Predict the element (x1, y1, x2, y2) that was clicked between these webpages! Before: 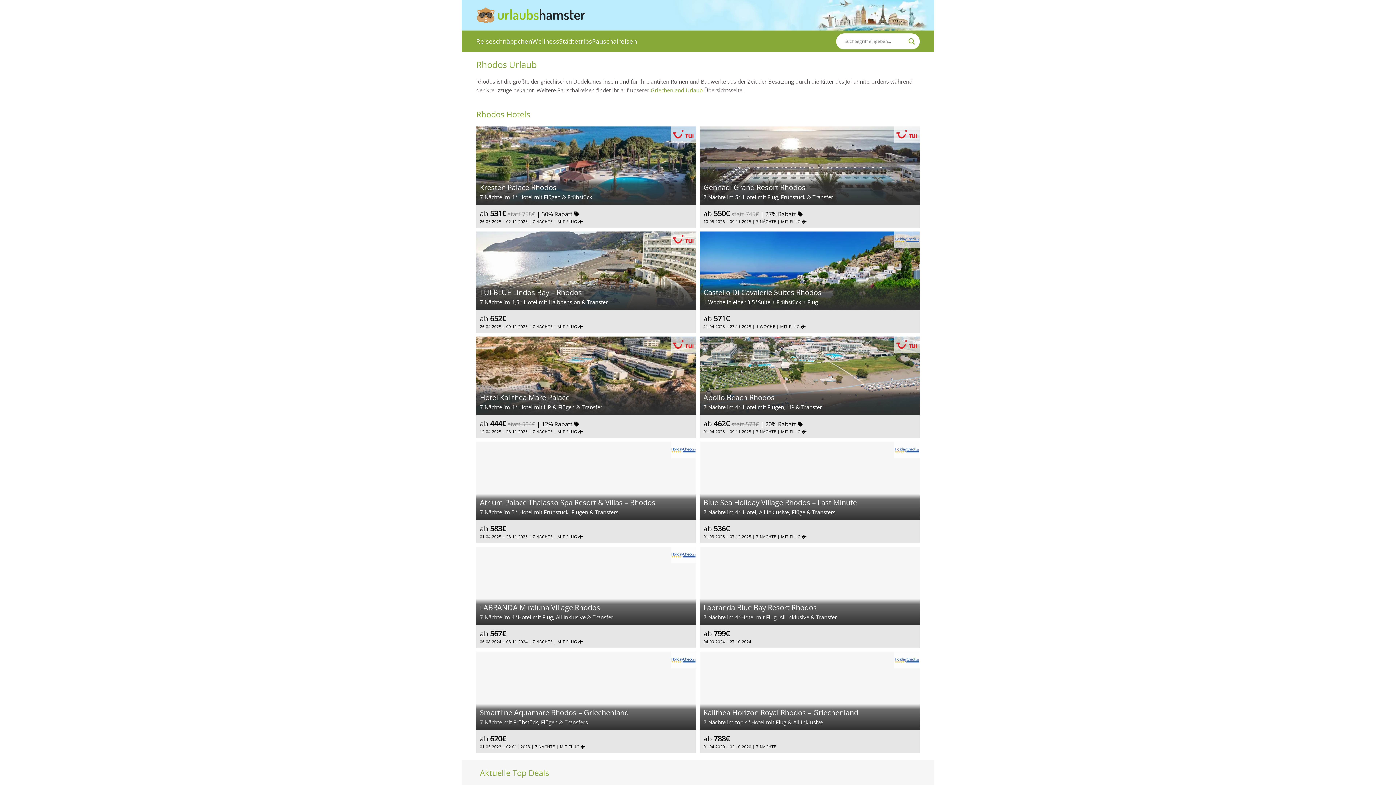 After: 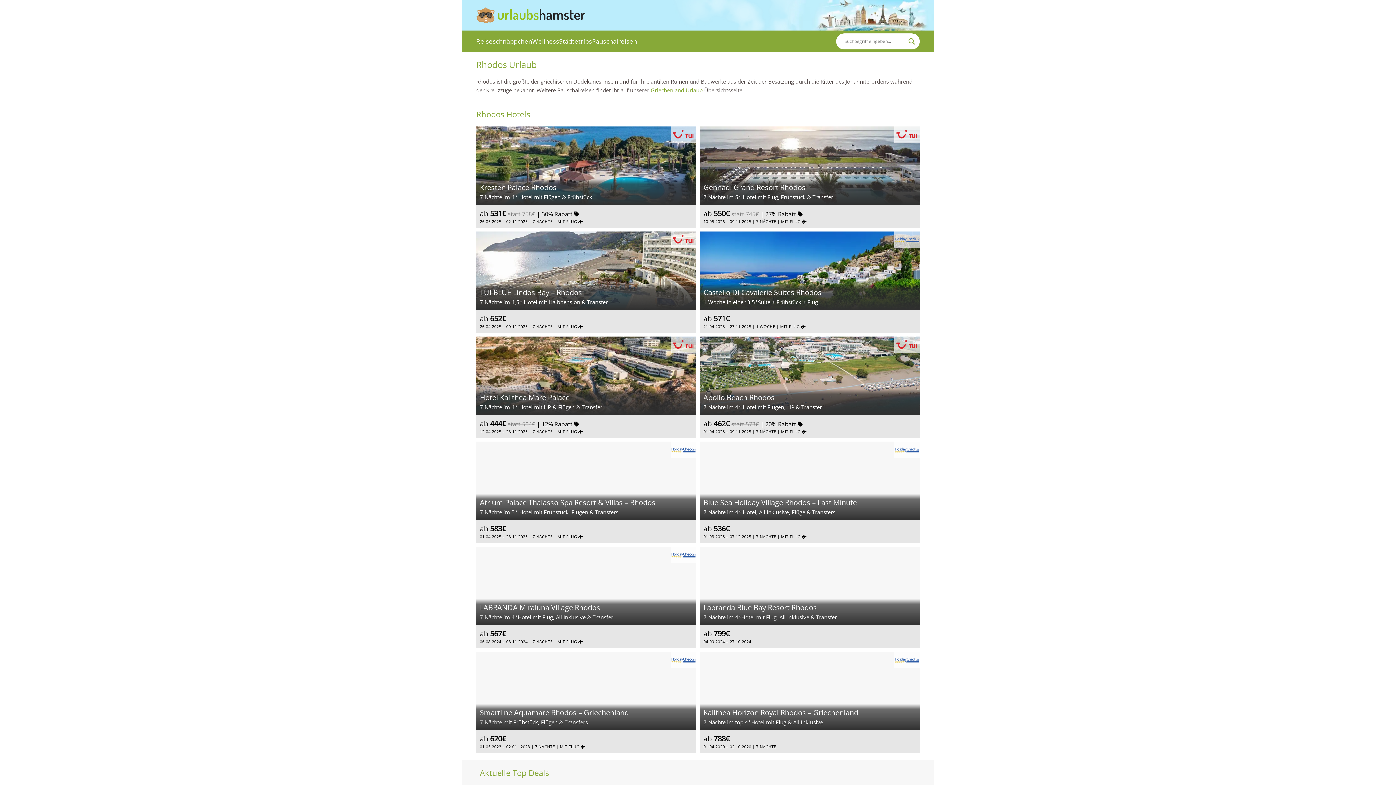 Action: bbox: (476, 126, 696, 205) label: Kresten Palace Rhodos